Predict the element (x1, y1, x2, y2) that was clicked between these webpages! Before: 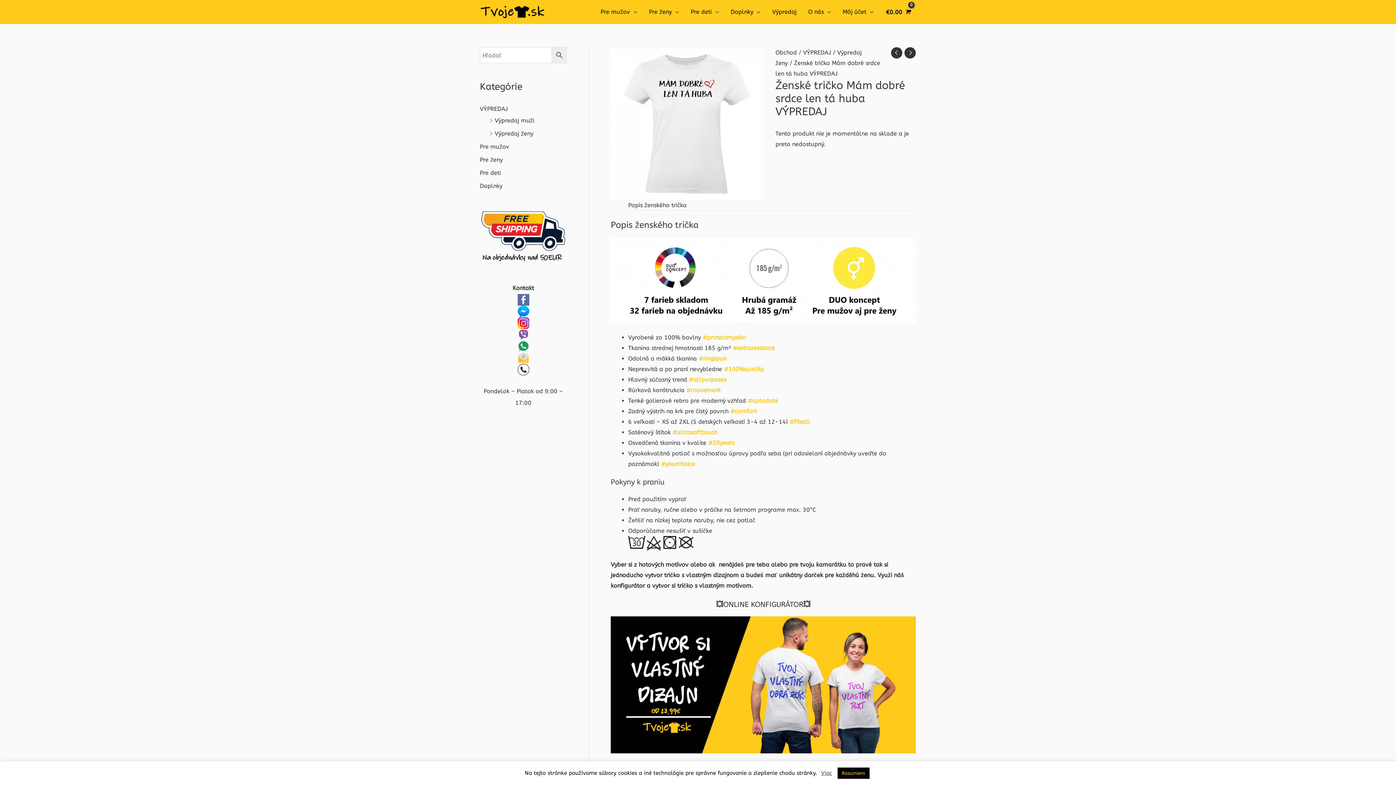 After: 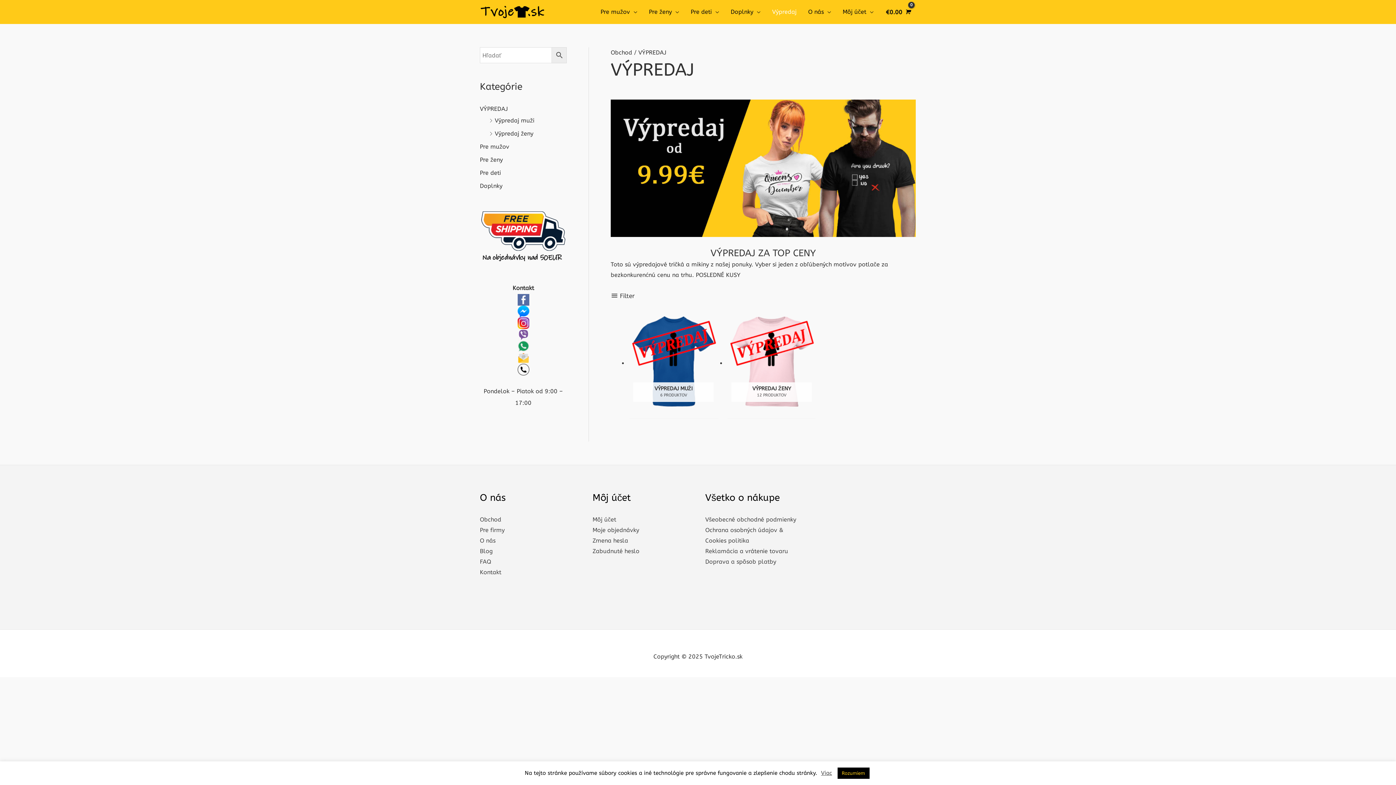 Action: bbox: (766, 0, 802, 23) label: Výpredaj